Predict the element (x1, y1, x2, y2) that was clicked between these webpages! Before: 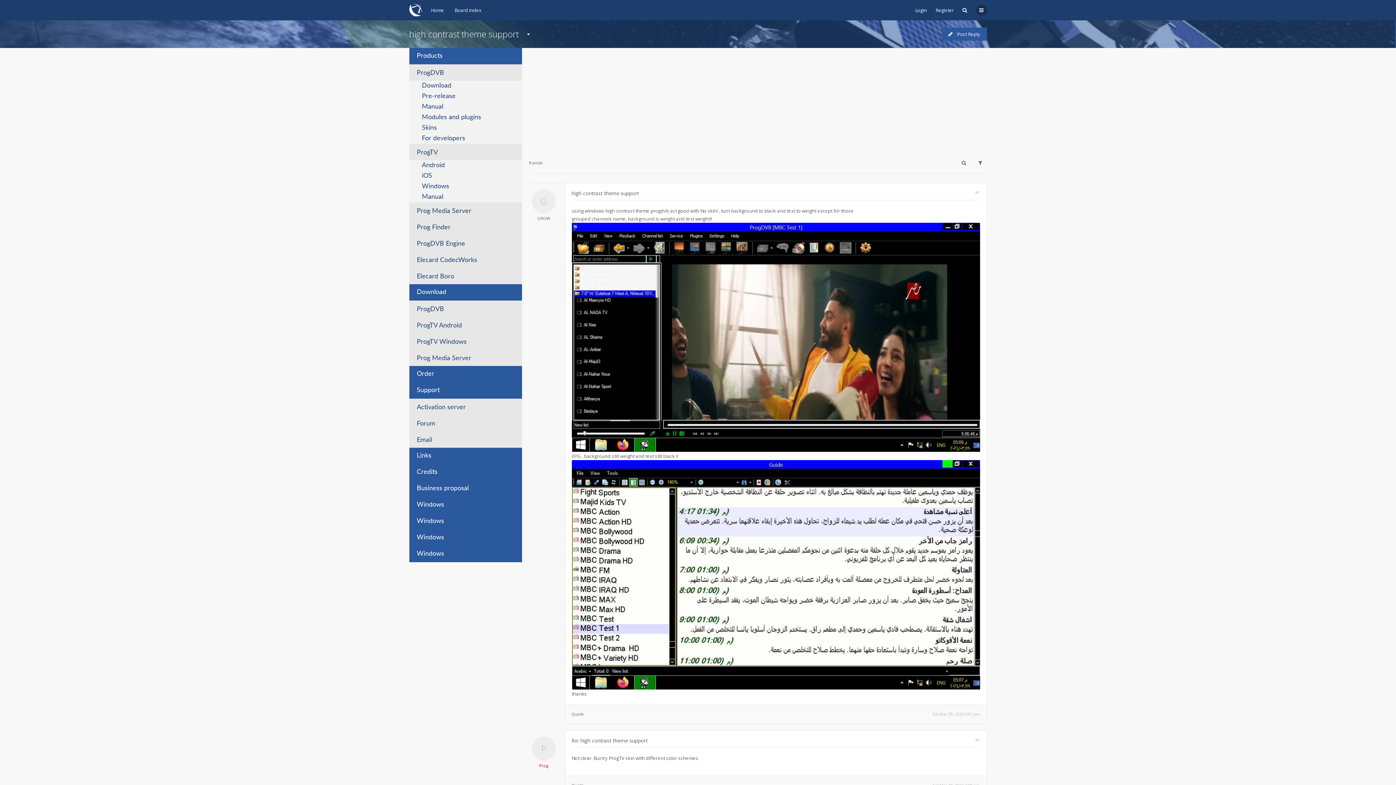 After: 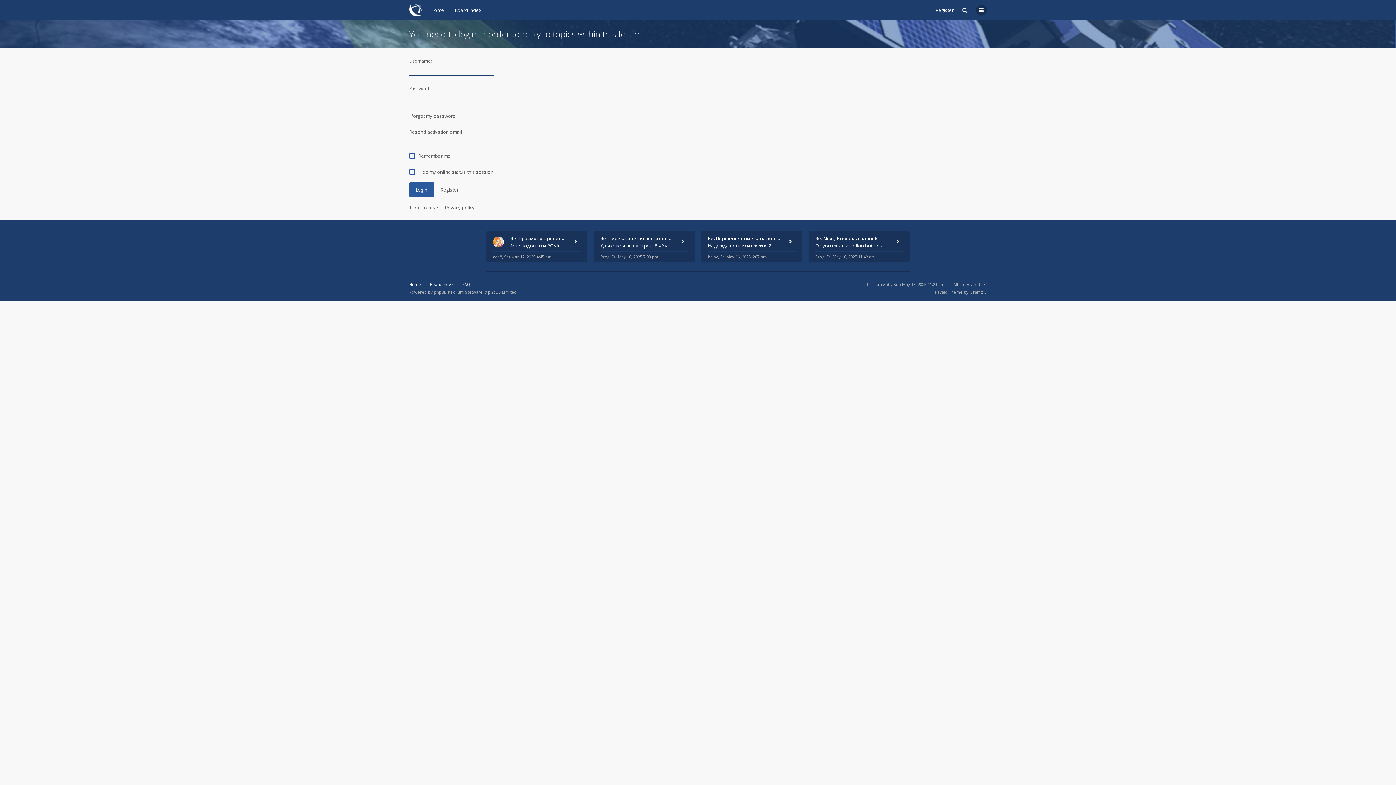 Action: label: Post Reply bbox: (942, 27, 987, 40)